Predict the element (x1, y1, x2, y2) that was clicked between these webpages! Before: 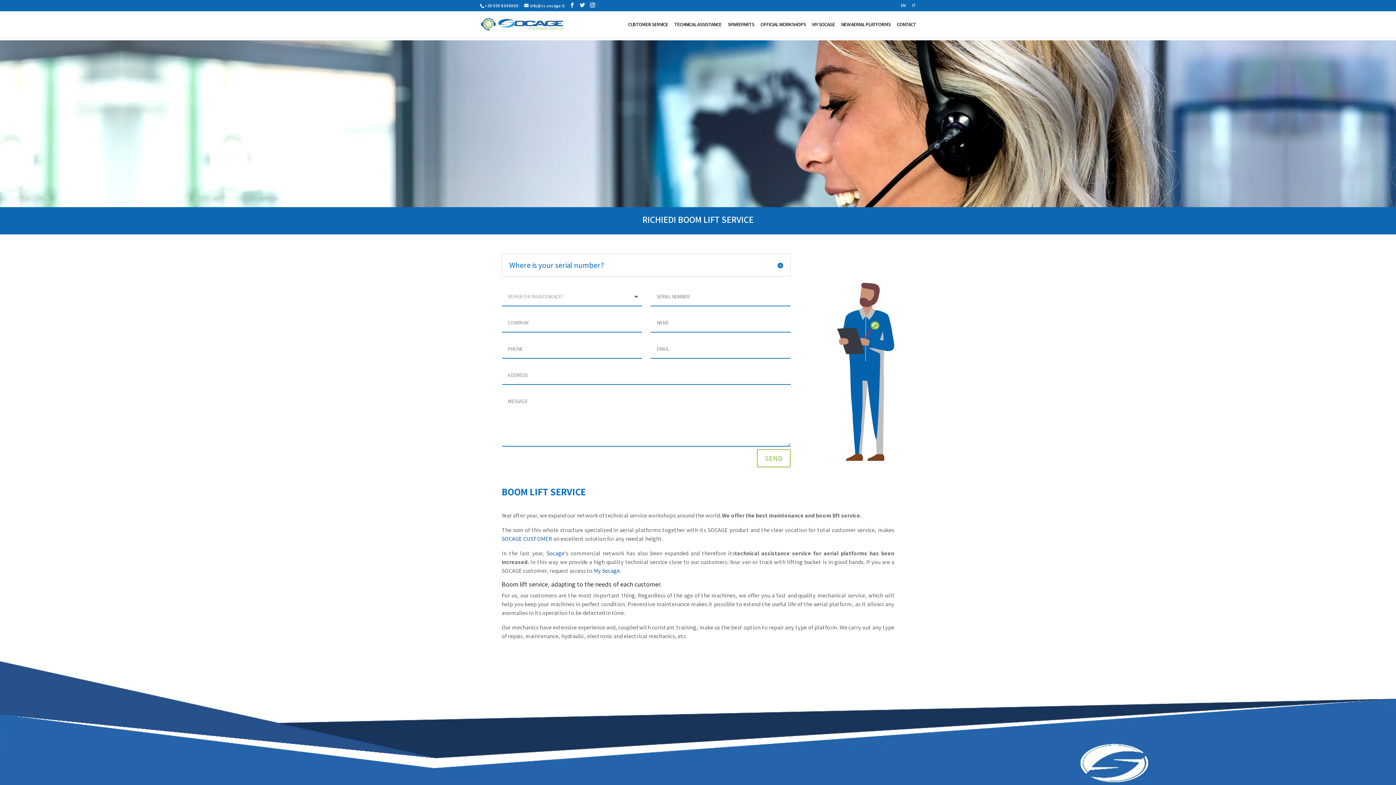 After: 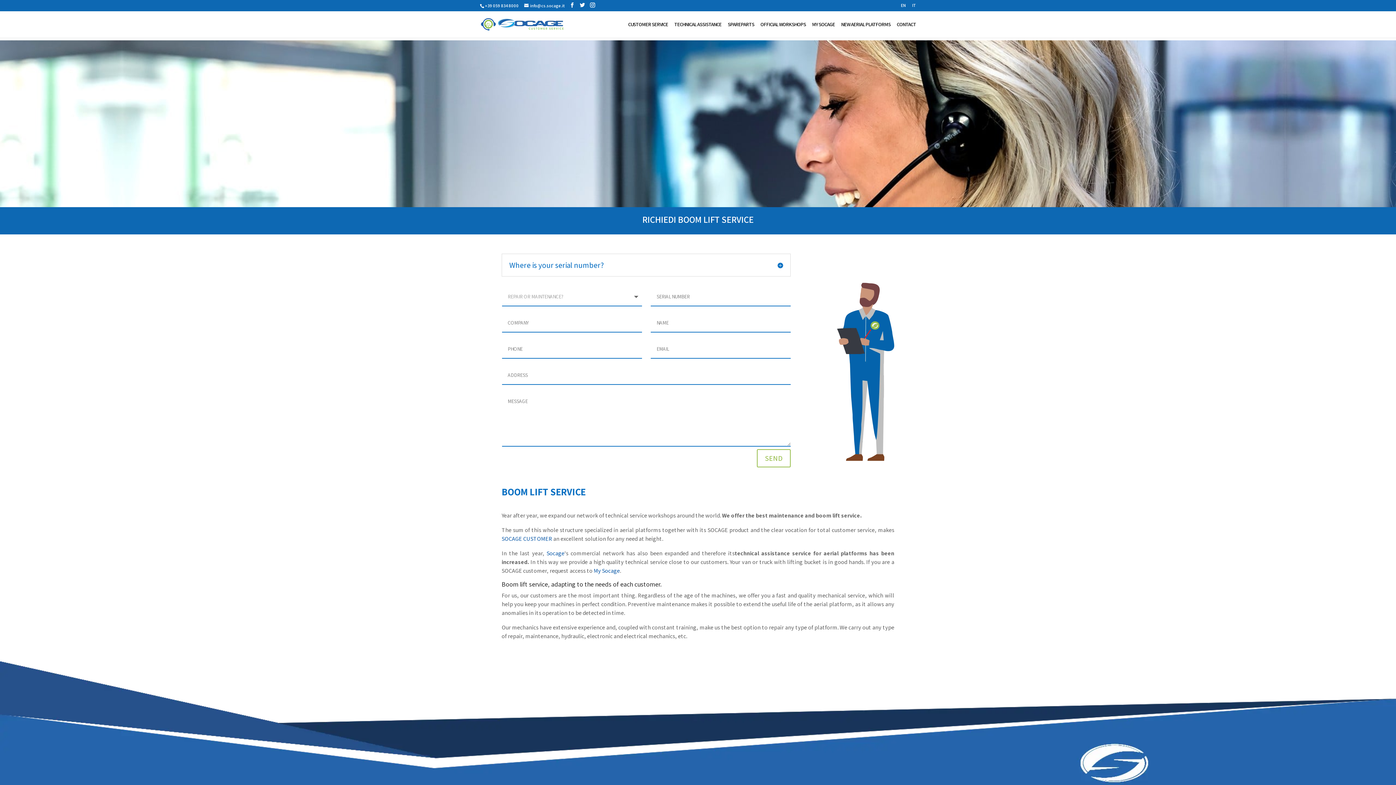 Action: bbox: (485, 2, 518, 8) label: +39 059 834 8000